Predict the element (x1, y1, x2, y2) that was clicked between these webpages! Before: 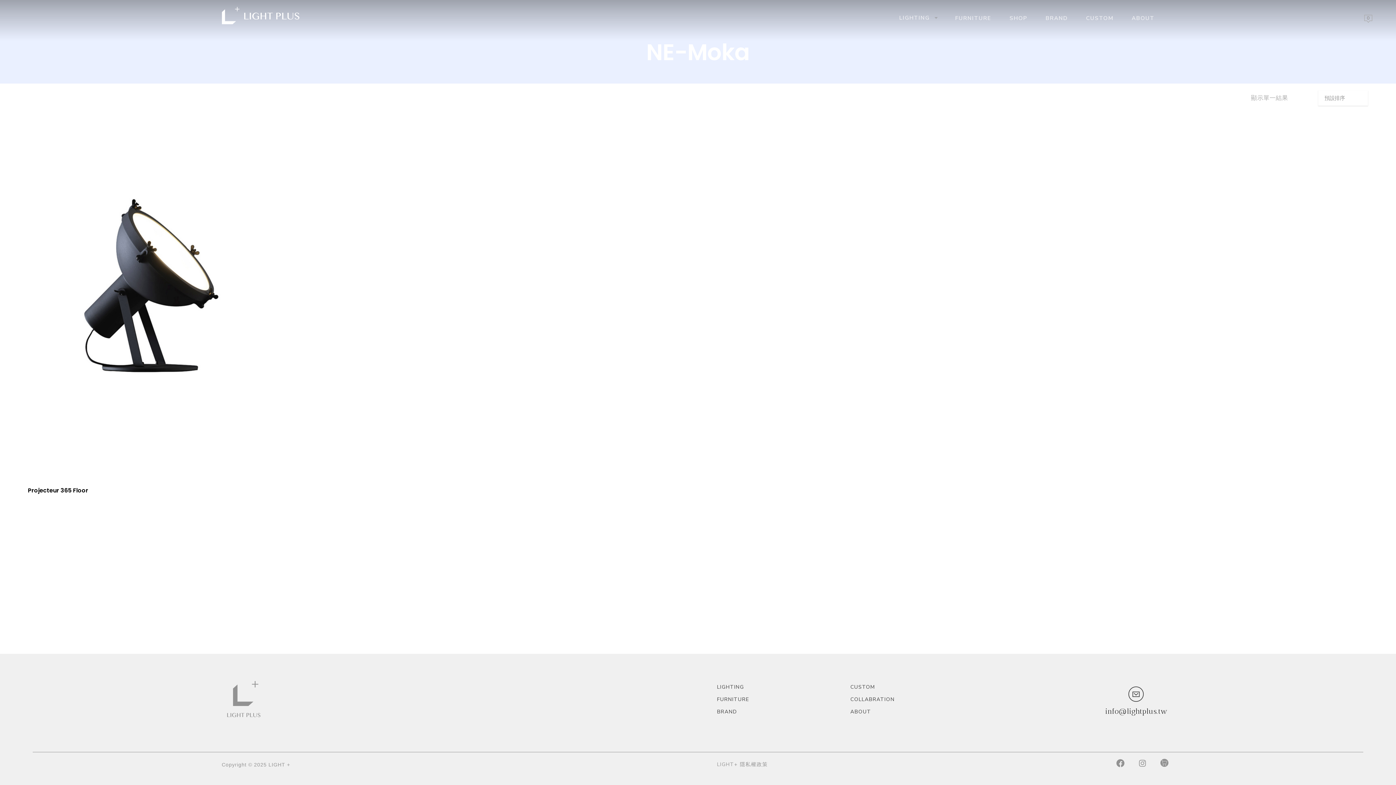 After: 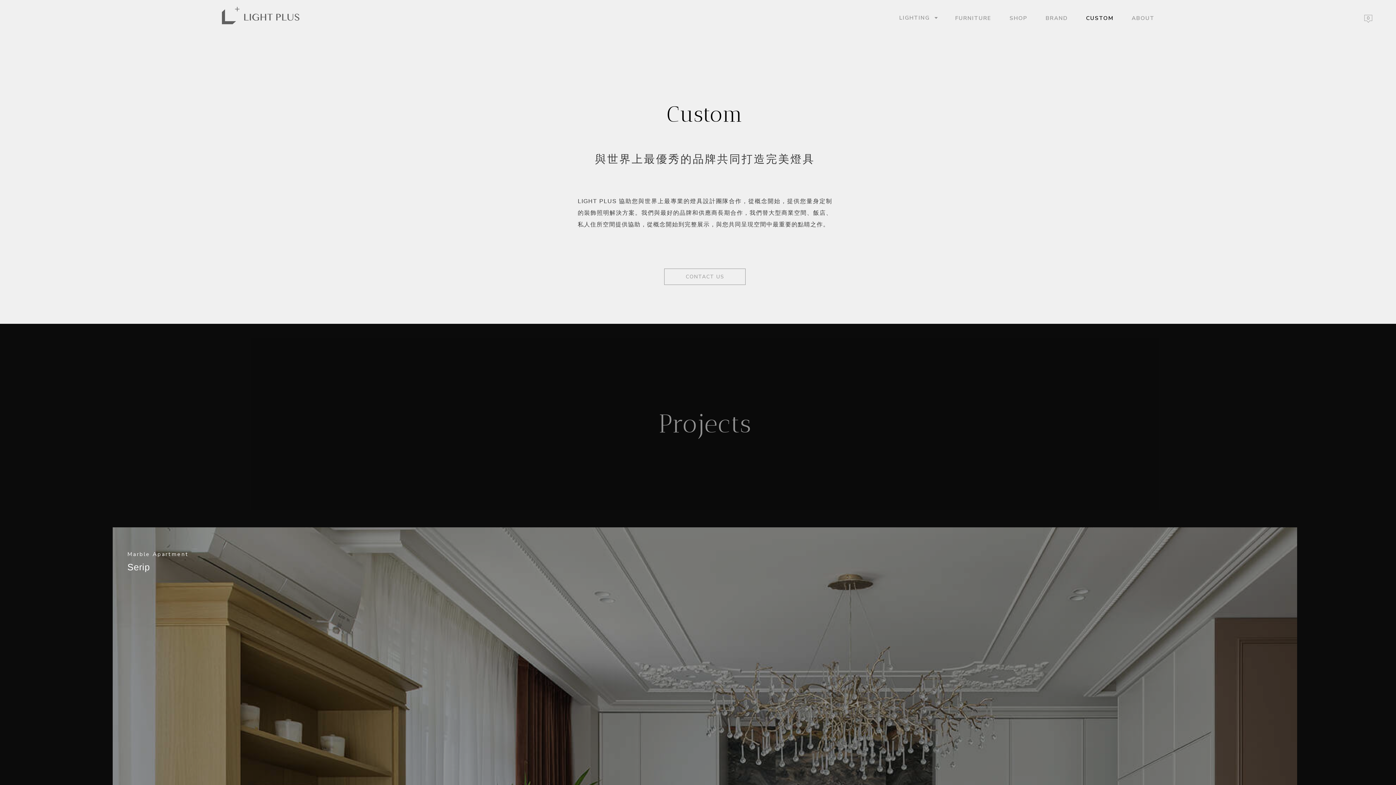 Action: label: CUSTOM bbox: (850, 681, 964, 693)